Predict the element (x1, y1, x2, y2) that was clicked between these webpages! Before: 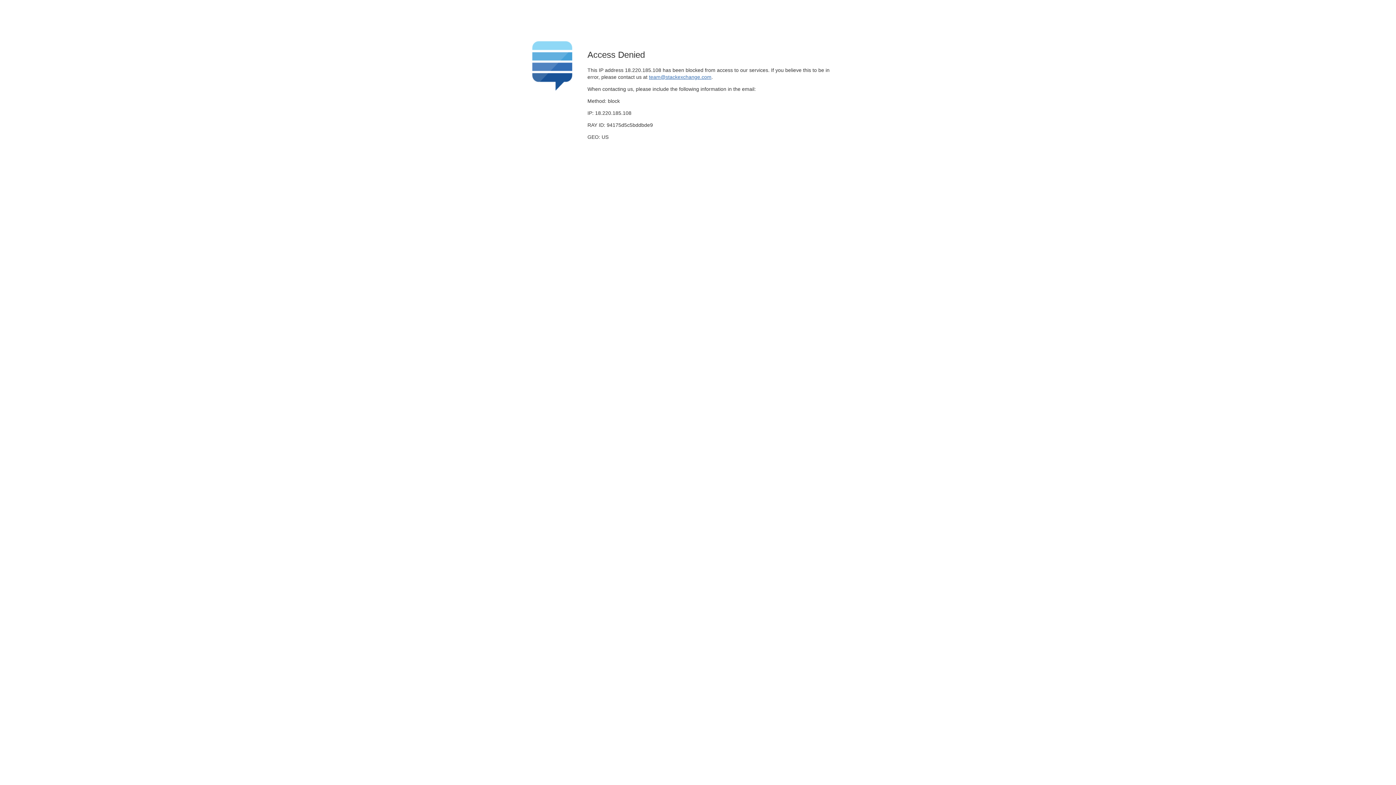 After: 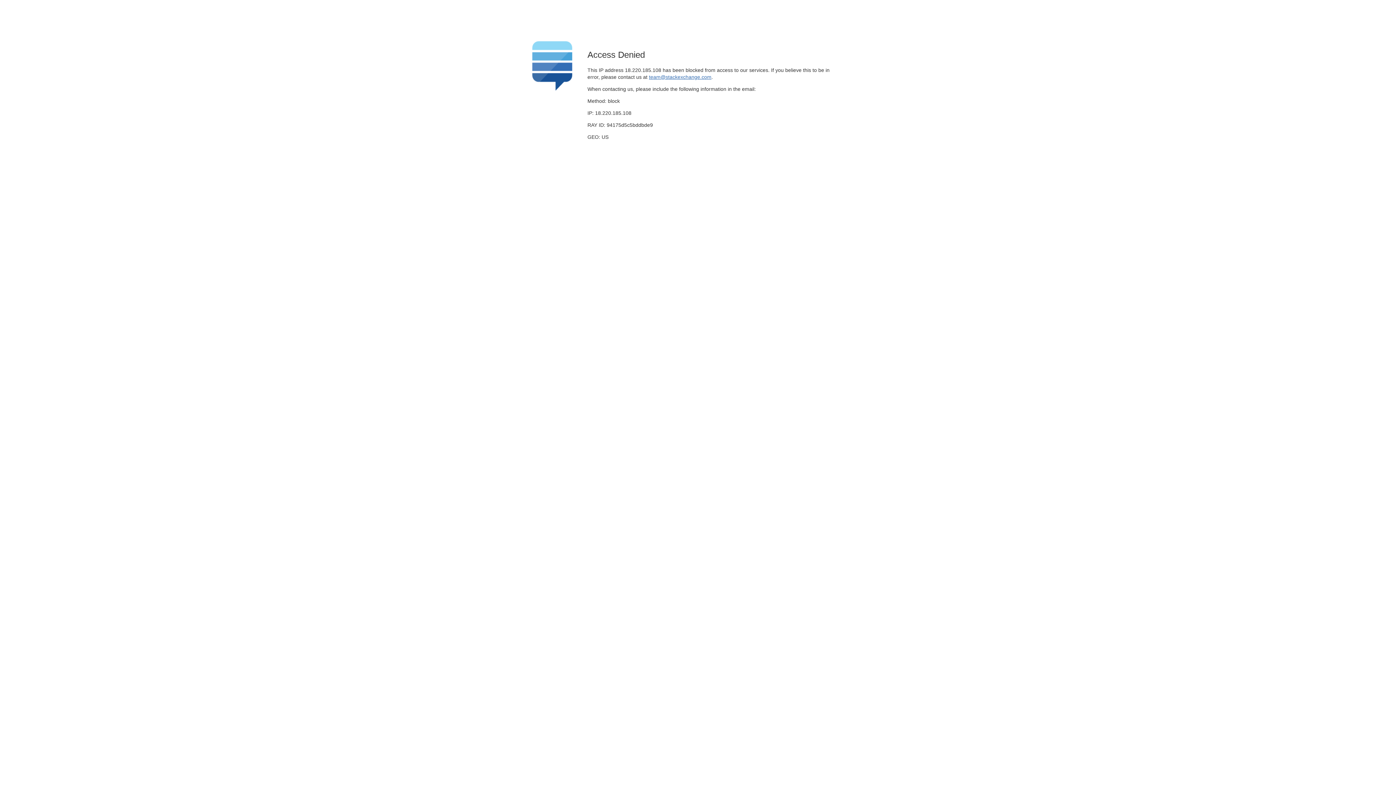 Action: label: team@stackexchange.com bbox: (649, 74, 711, 79)